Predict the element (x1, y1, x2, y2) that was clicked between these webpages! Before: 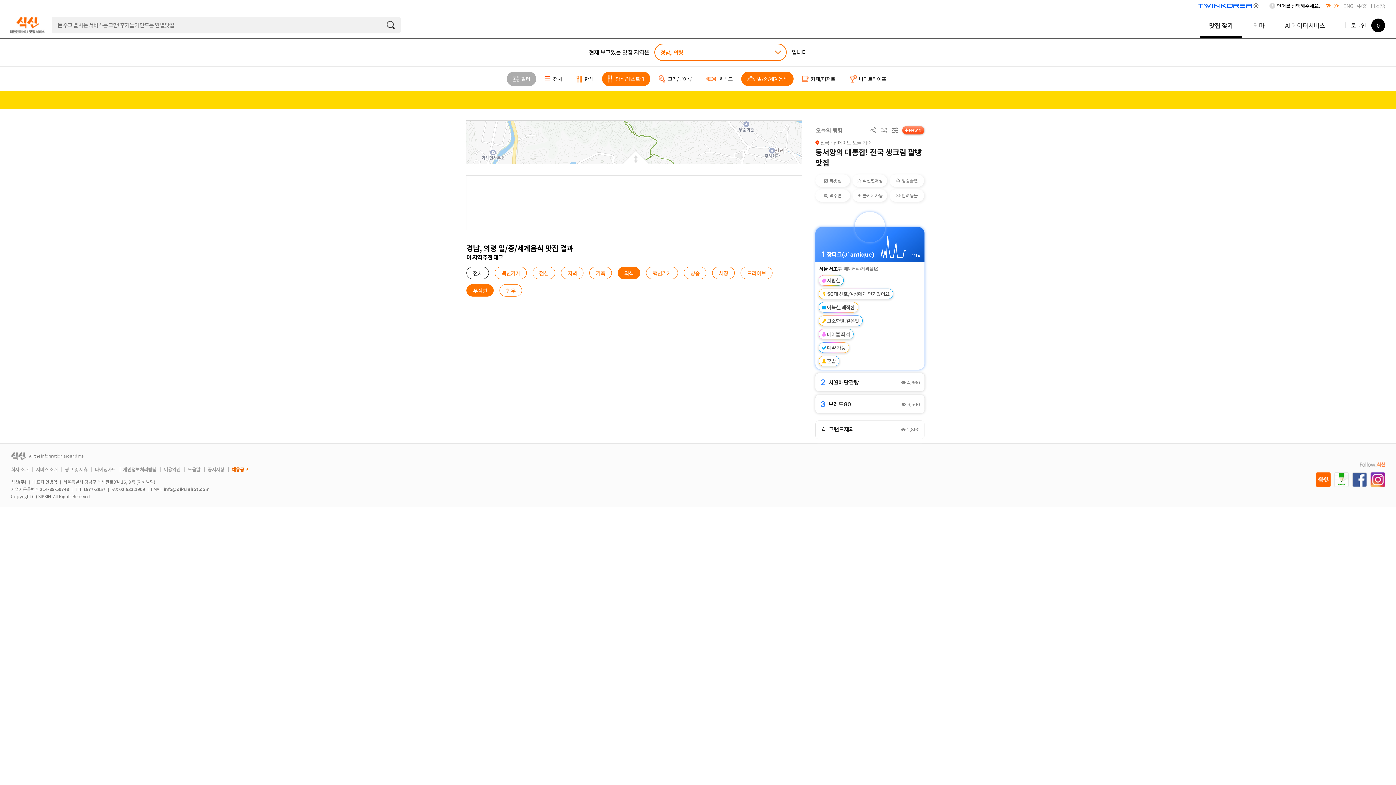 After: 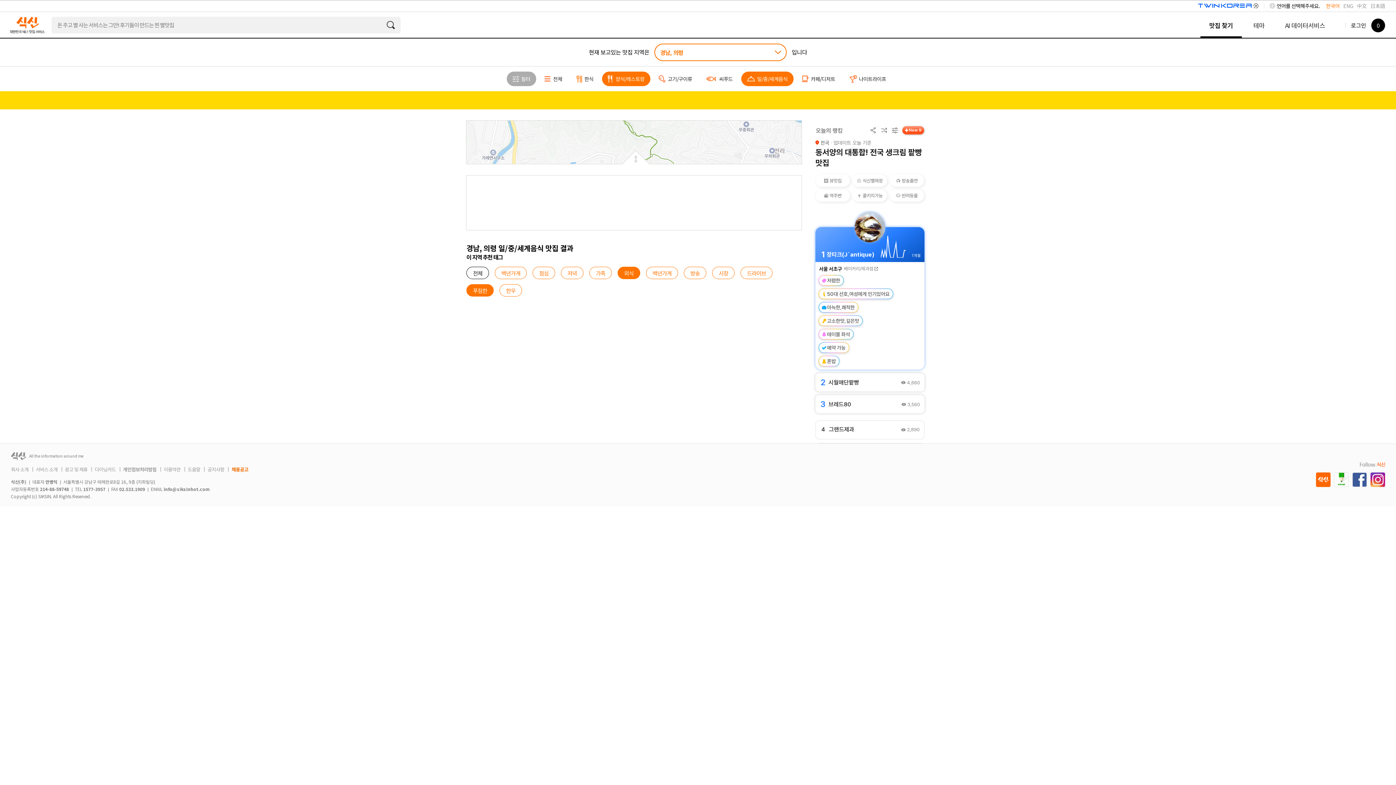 Action: label: 이용약관 bbox: (163, 466, 180, 473)